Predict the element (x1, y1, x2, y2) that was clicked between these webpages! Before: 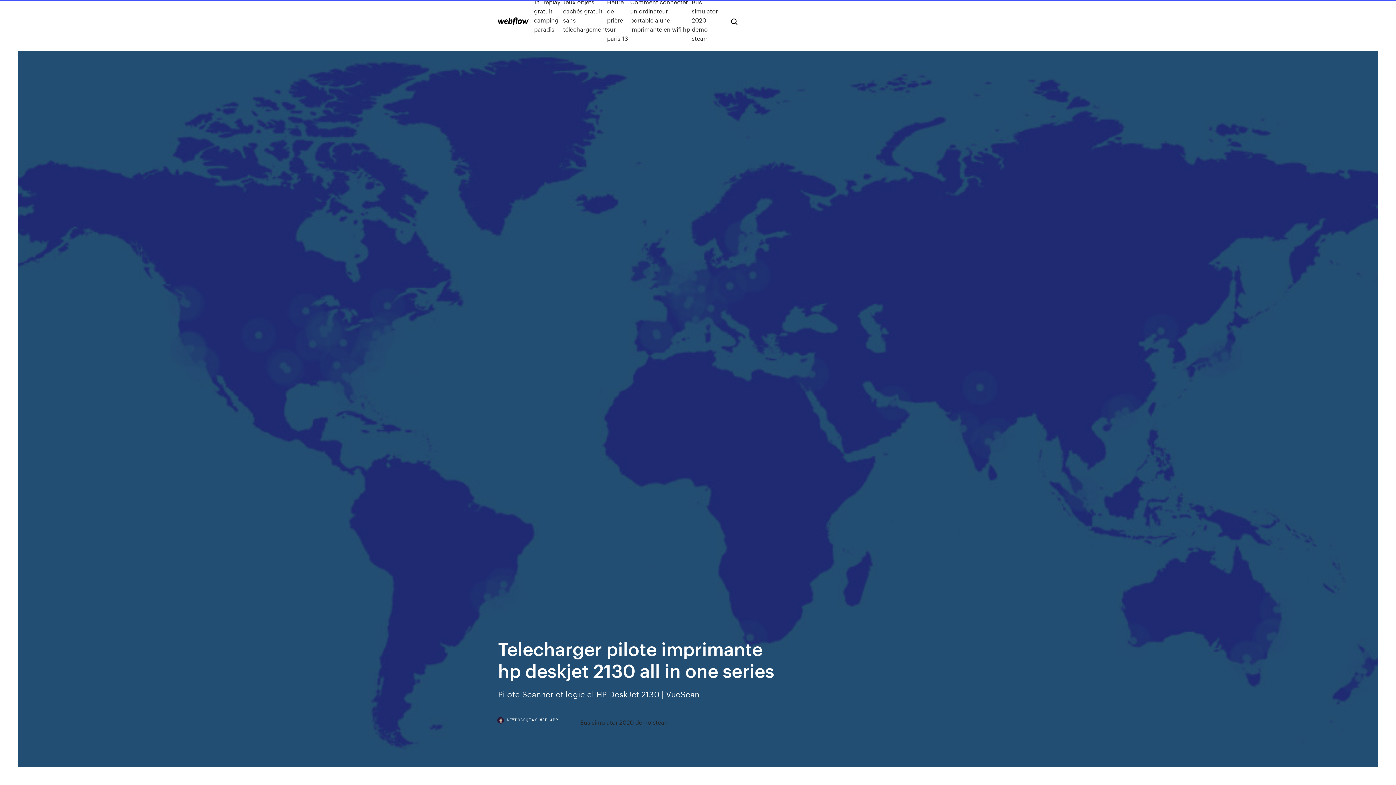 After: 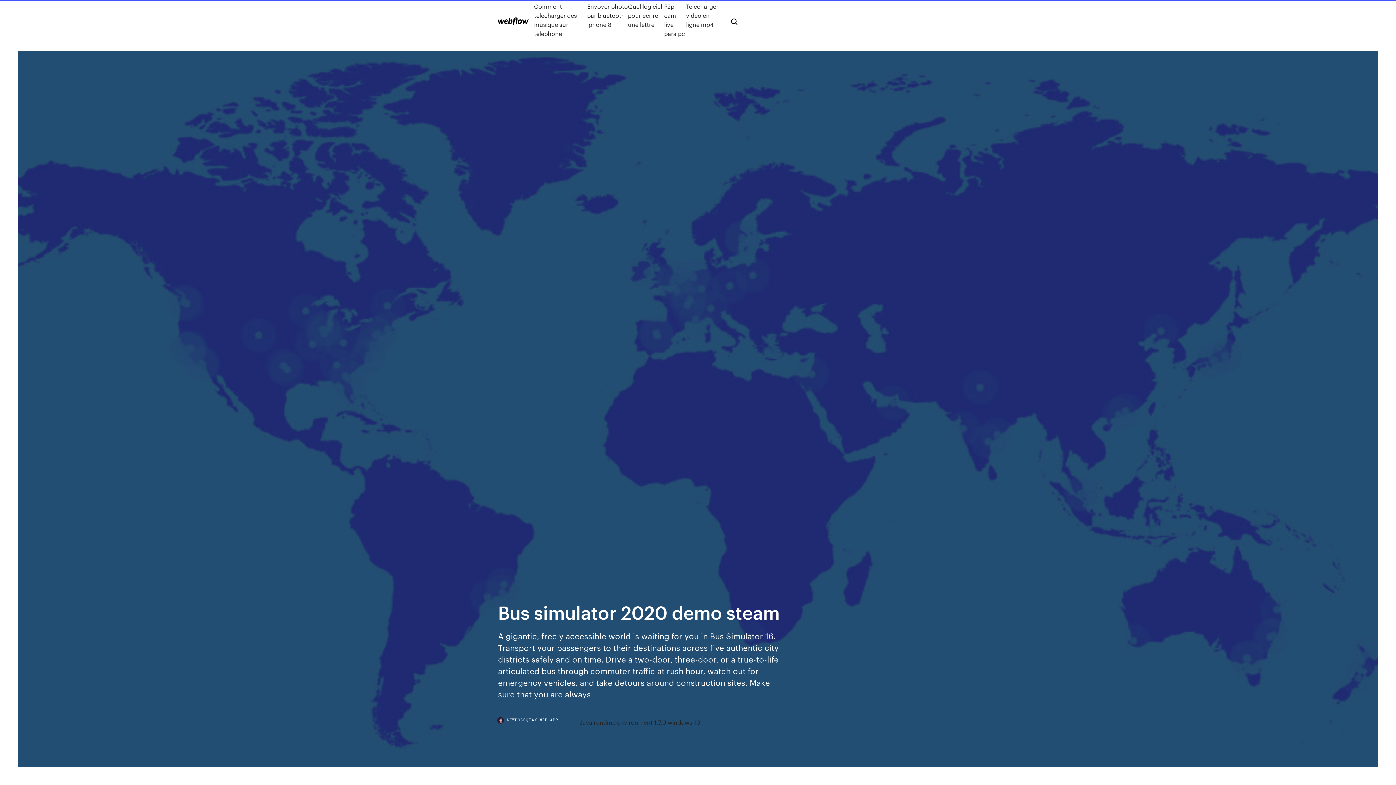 Action: label: Bus simulator 2020 demo steam bbox: (691, -2, 719, 42)